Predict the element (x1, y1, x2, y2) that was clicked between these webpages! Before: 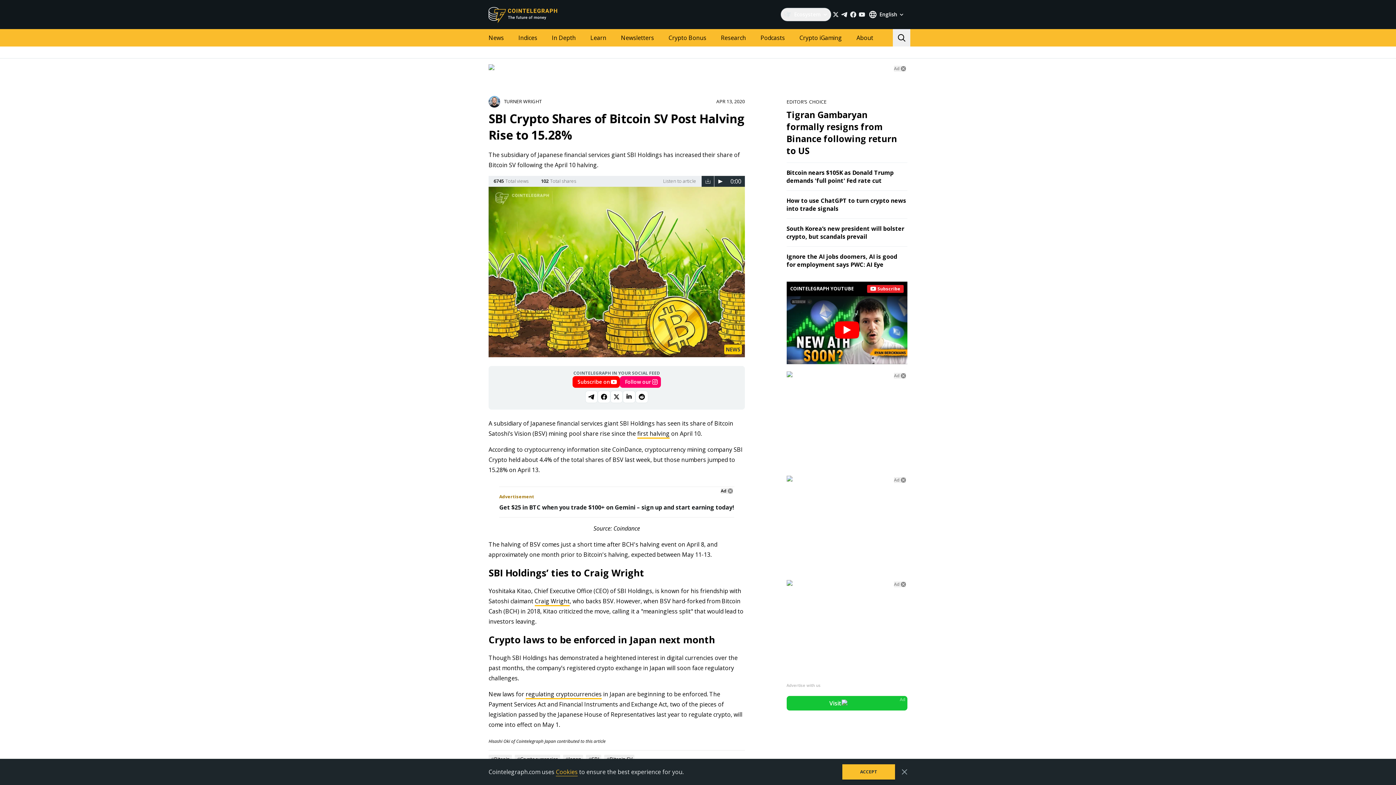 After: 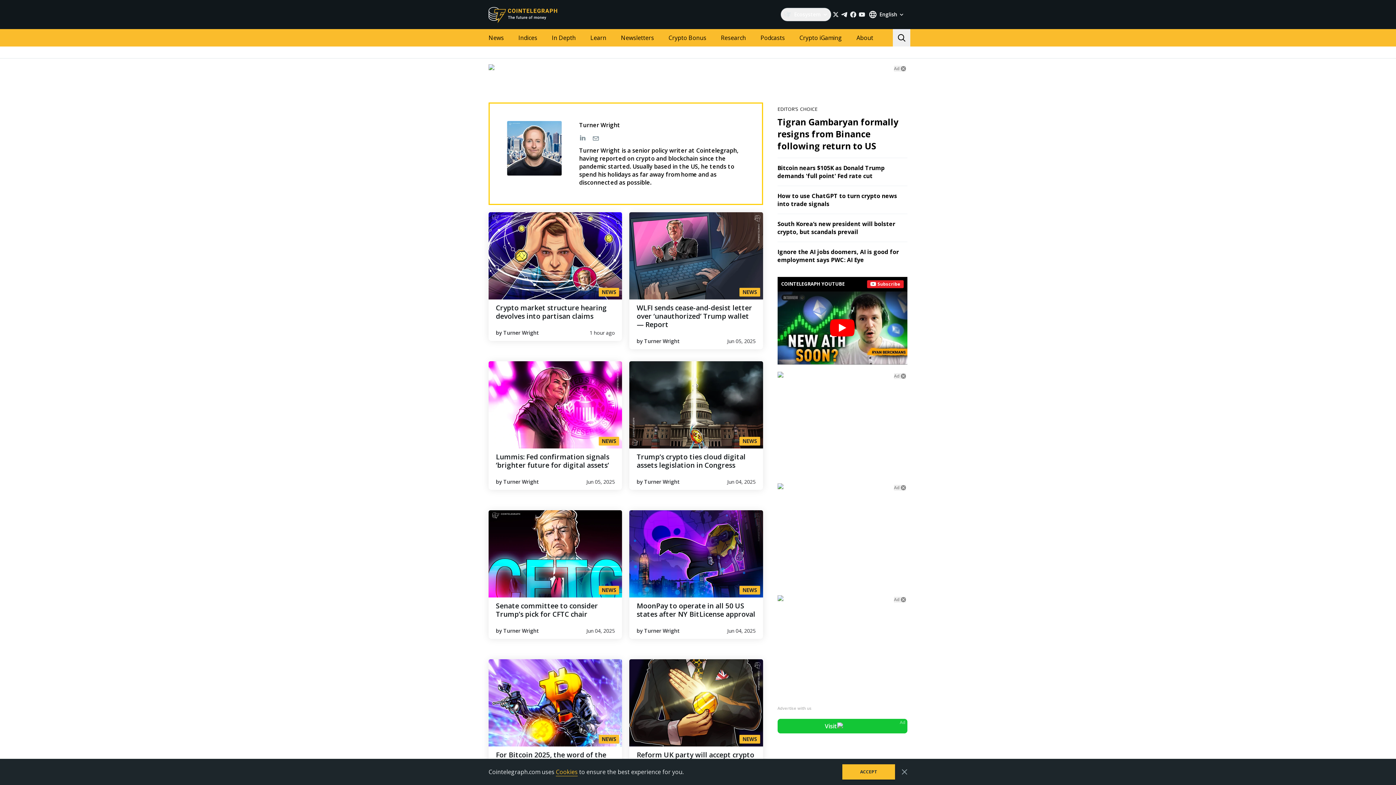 Action: bbox: (488, 95, 541, 107) label: TURNER WRIGHT